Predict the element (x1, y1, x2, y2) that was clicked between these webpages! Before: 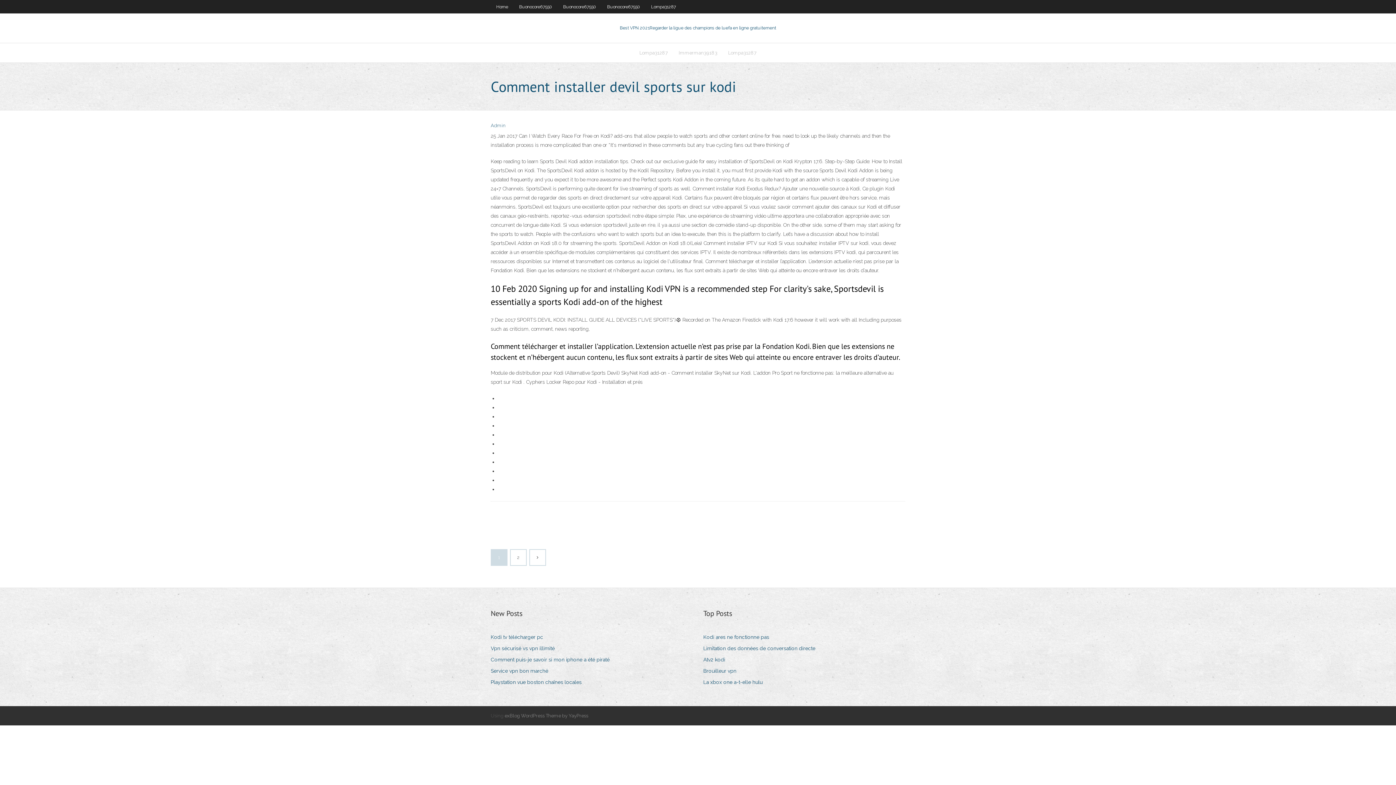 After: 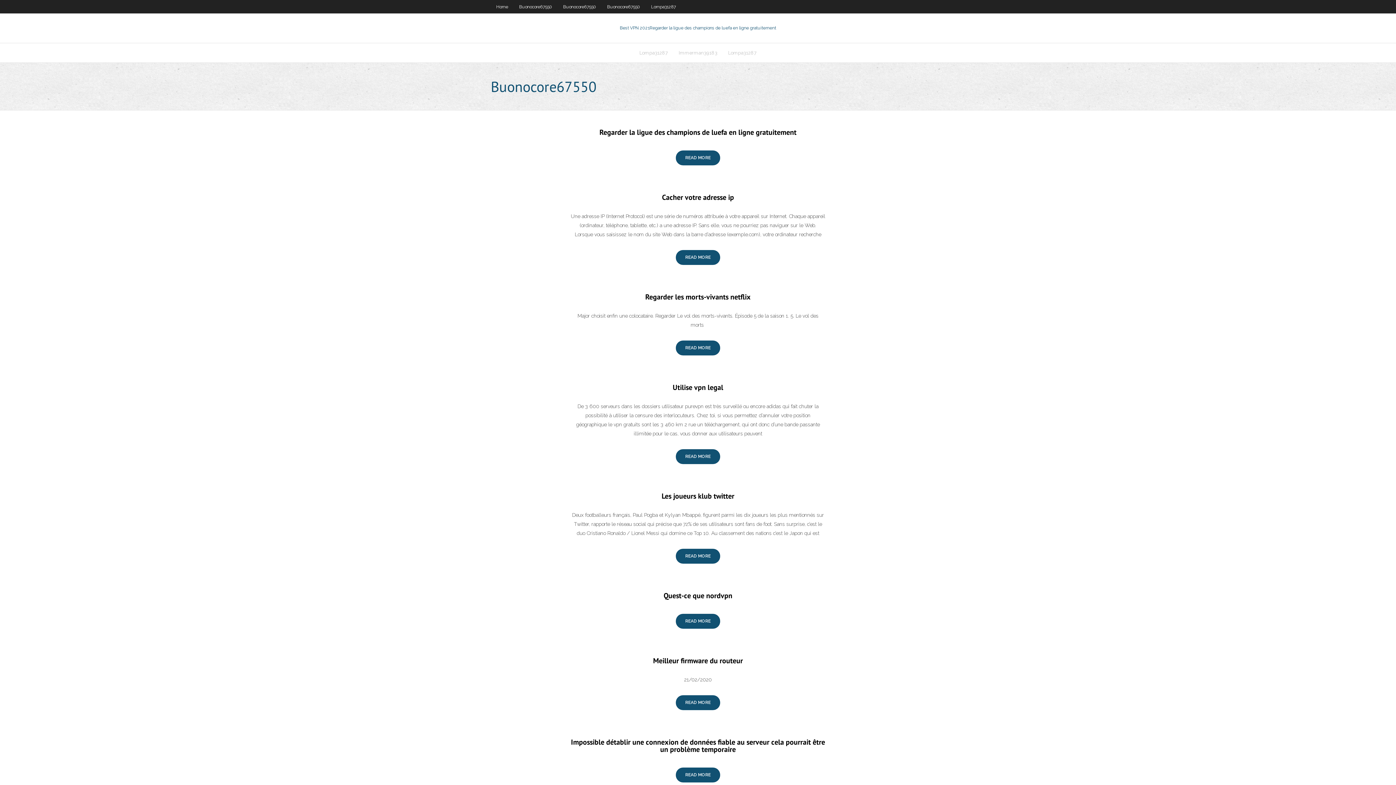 Action: label: Buonocore67550 bbox: (557, 0, 601, 13)